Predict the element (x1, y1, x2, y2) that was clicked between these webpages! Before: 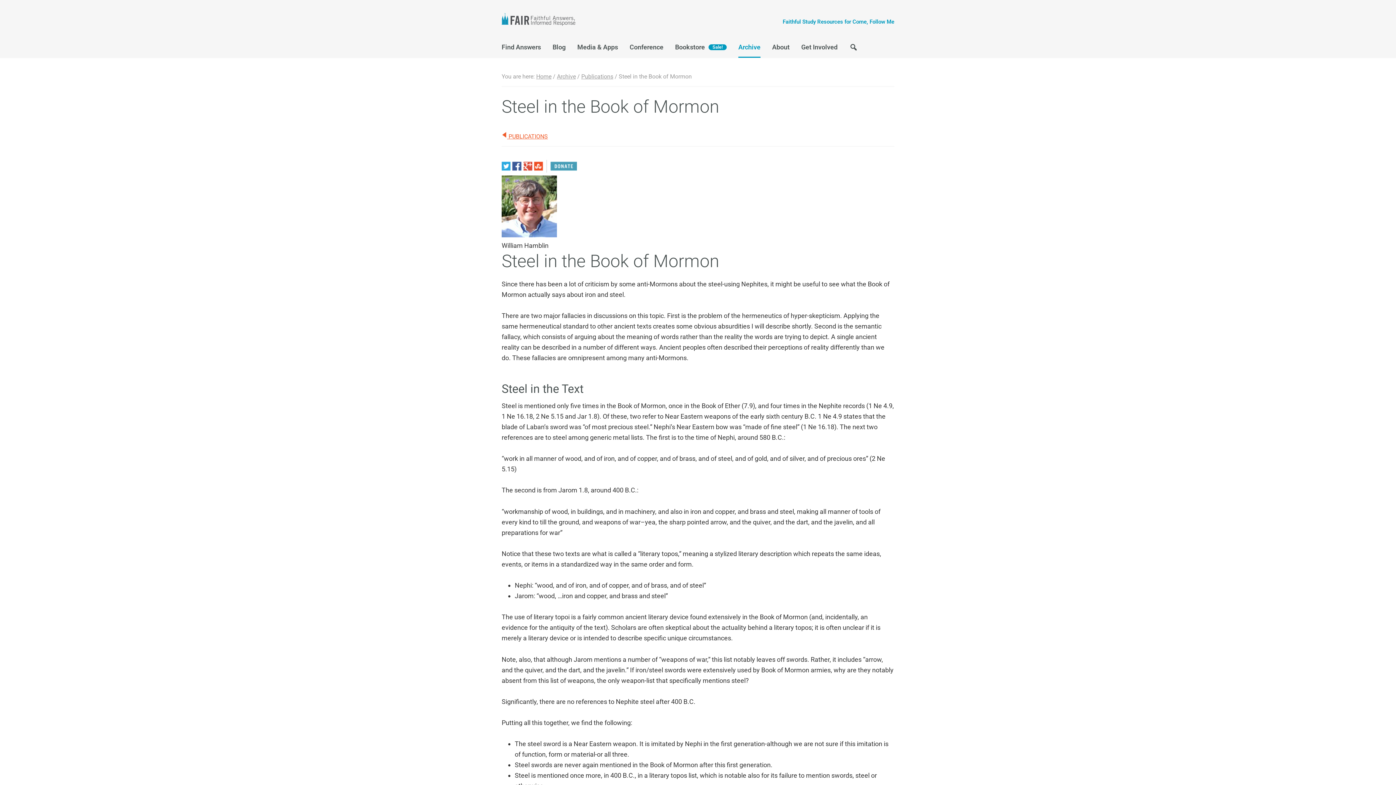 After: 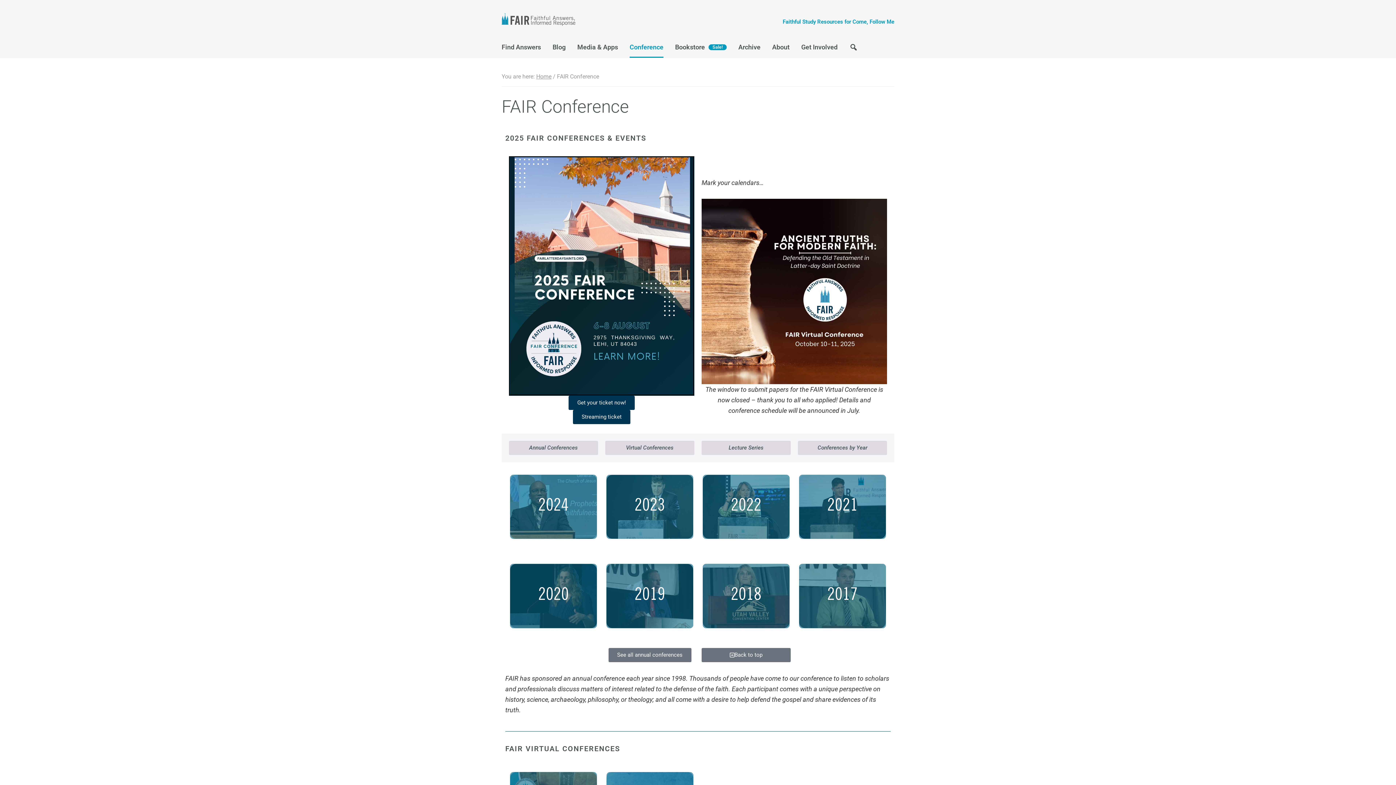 Action: bbox: (624, 40, 669, 57) label: Conference